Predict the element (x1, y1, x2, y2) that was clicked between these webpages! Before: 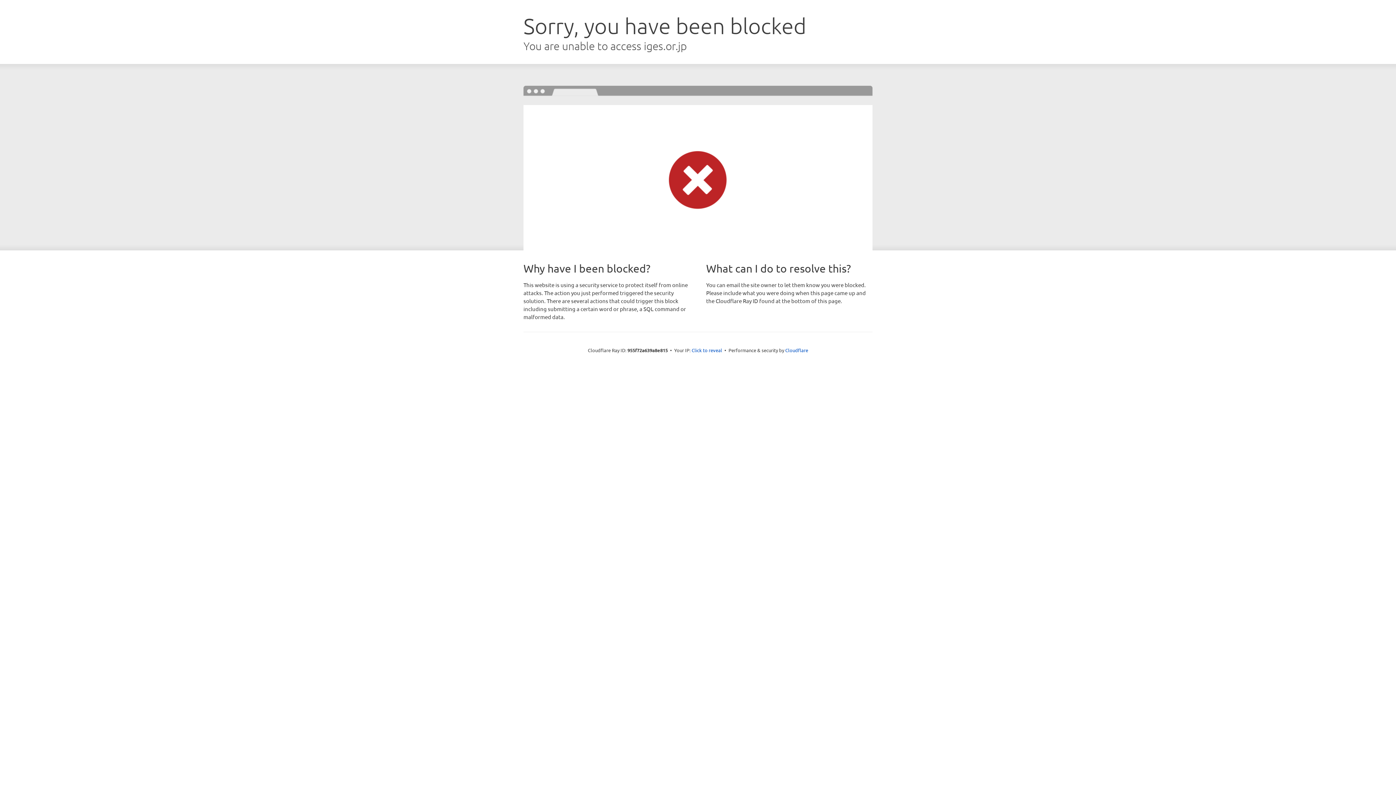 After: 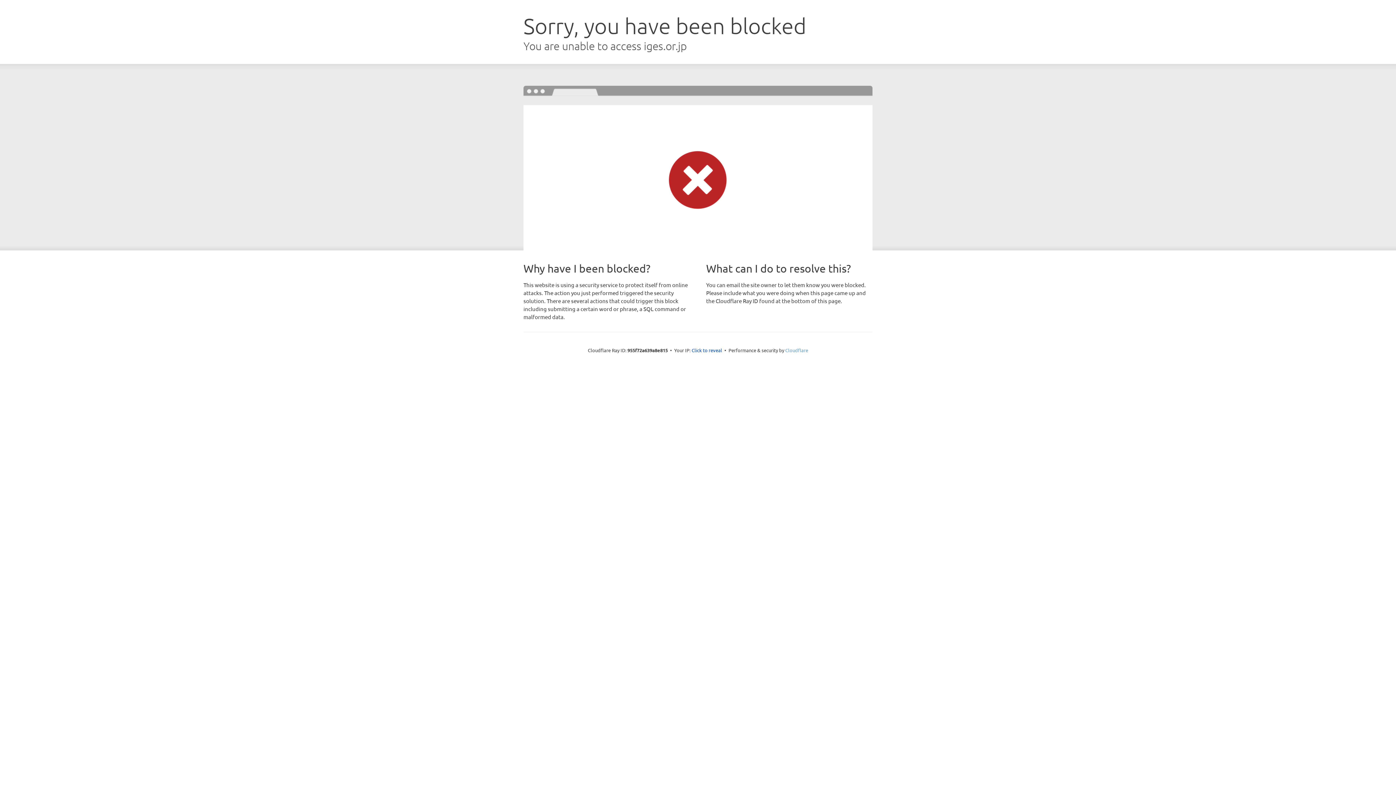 Action: label: Cloudflare bbox: (785, 347, 808, 353)